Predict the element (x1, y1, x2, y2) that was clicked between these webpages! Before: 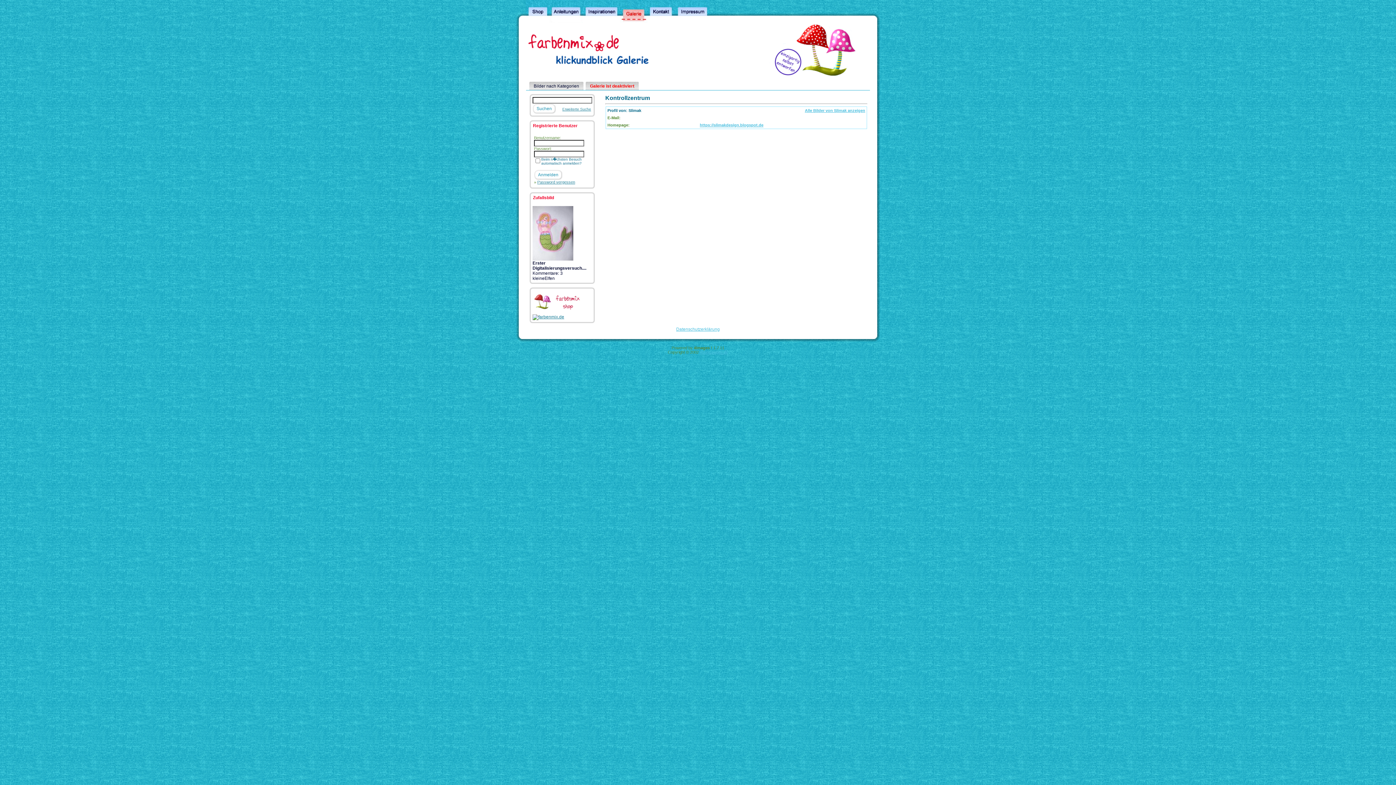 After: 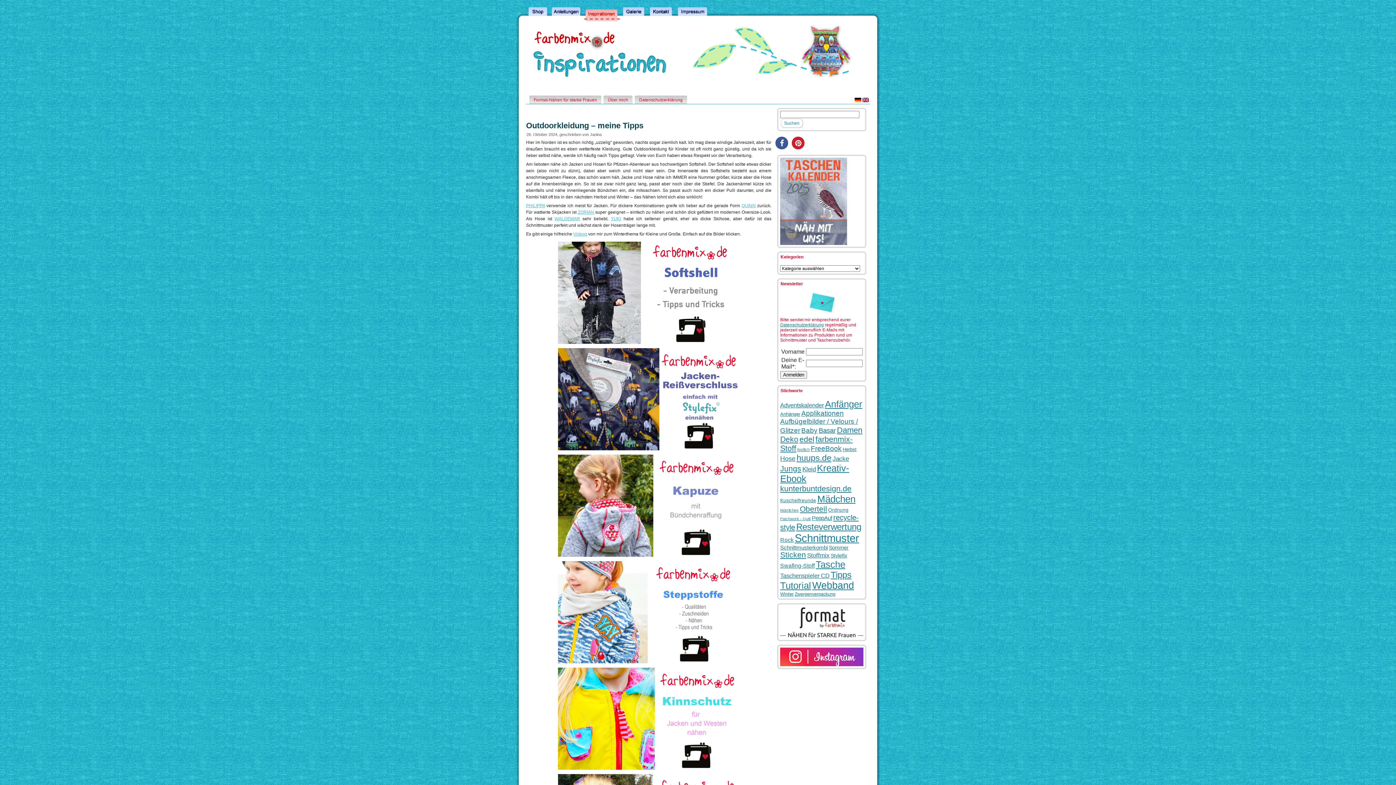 Action: bbox: (582, 19, 620, 23)